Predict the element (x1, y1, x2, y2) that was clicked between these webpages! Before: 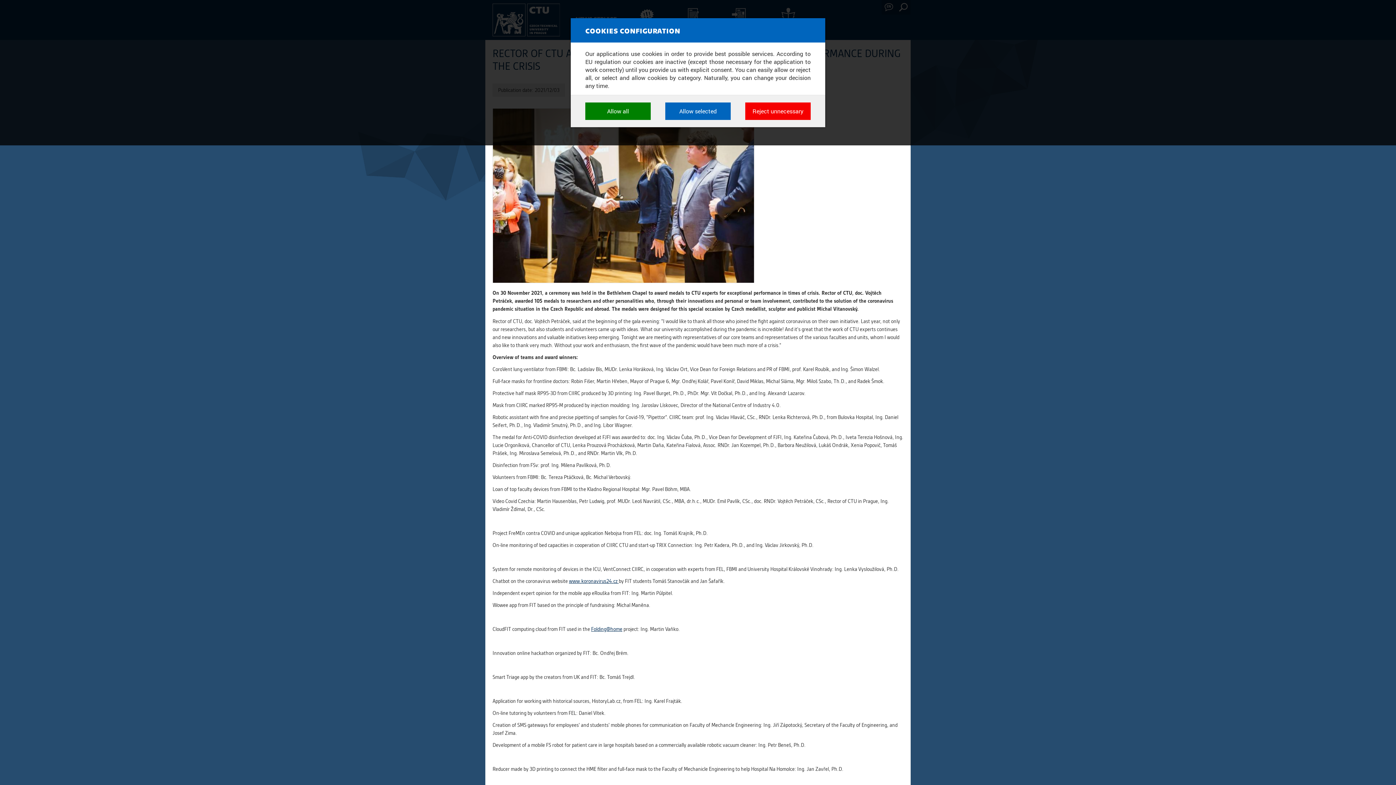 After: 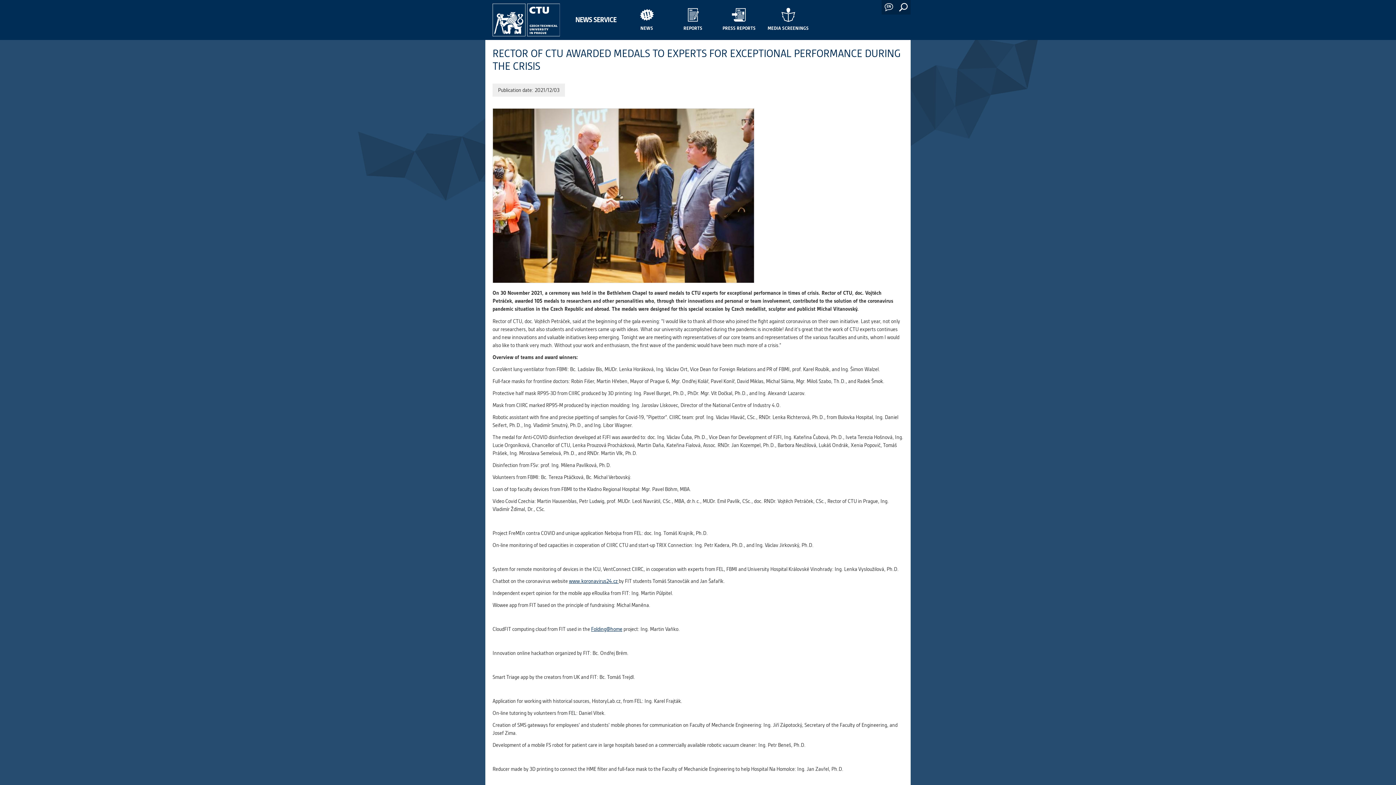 Action: bbox: (745, 102, 810, 120) label: Reject unnecessary